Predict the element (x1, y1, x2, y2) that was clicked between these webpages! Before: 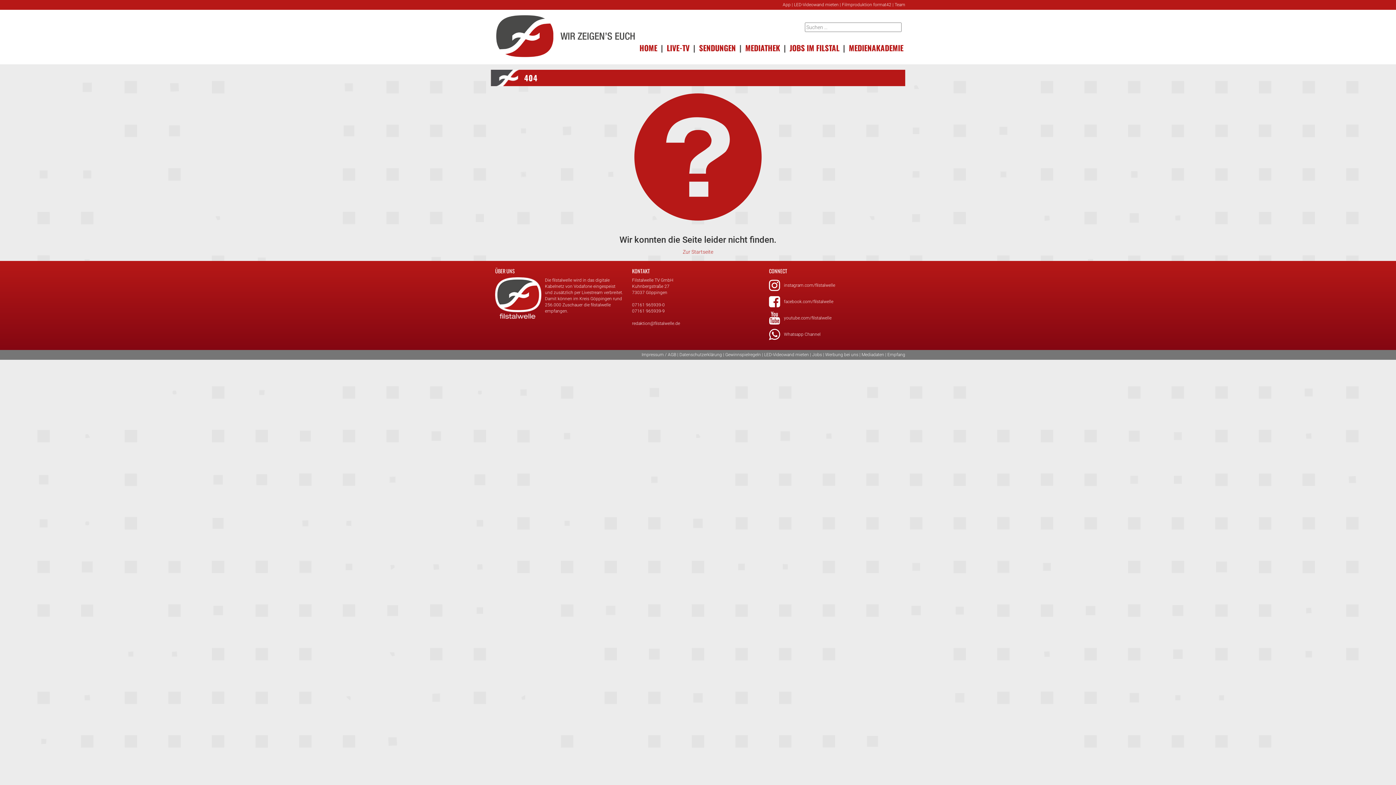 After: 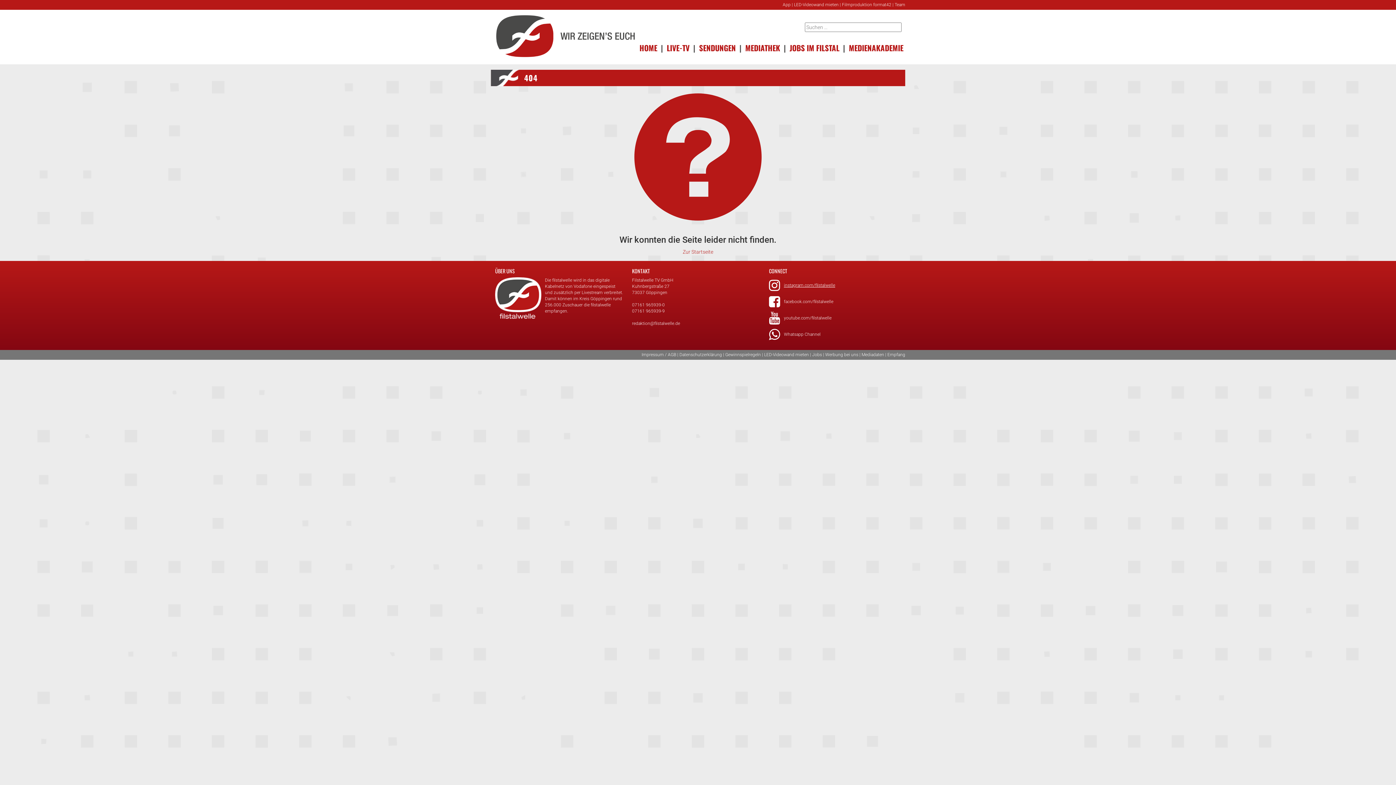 Action: bbox: (769, 282, 835, 287) label: instagram.com/filstalwelle